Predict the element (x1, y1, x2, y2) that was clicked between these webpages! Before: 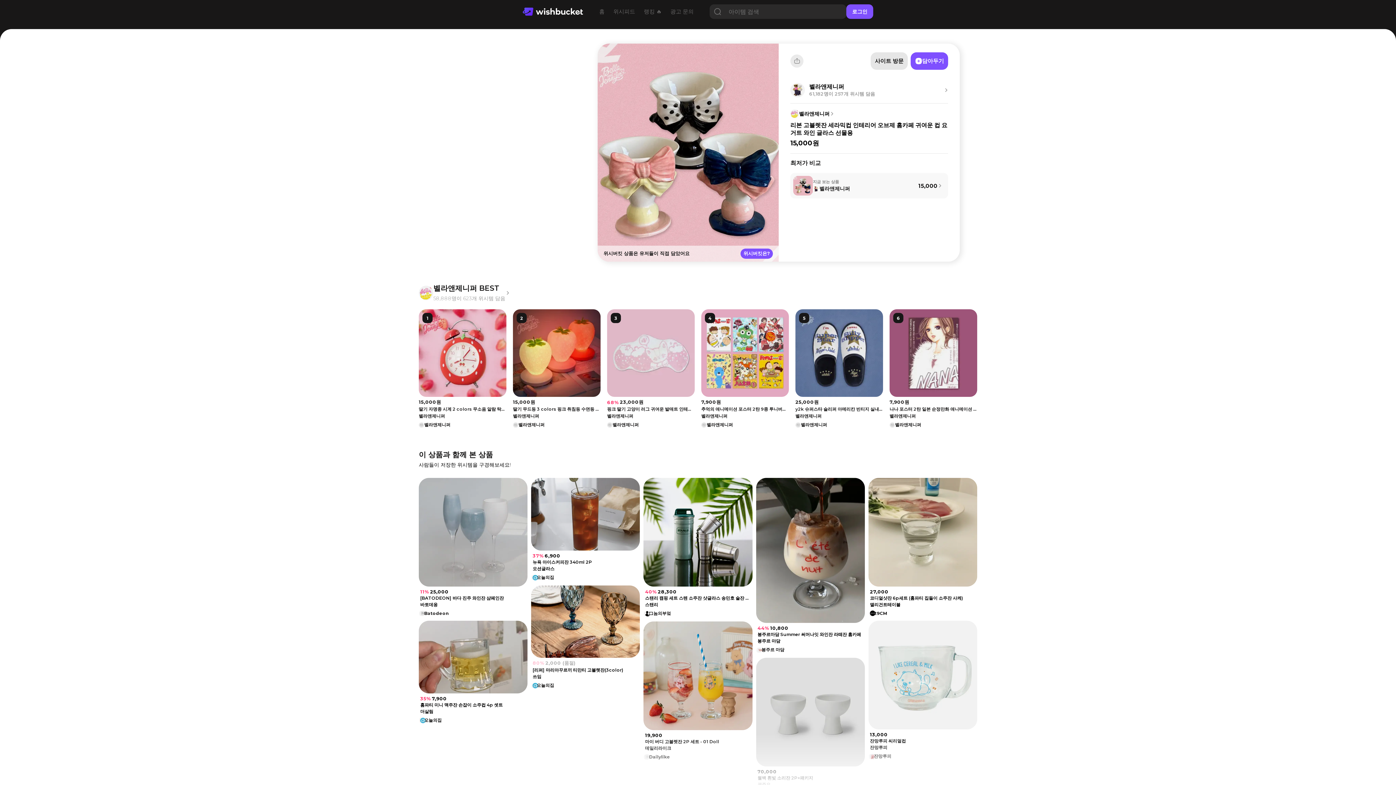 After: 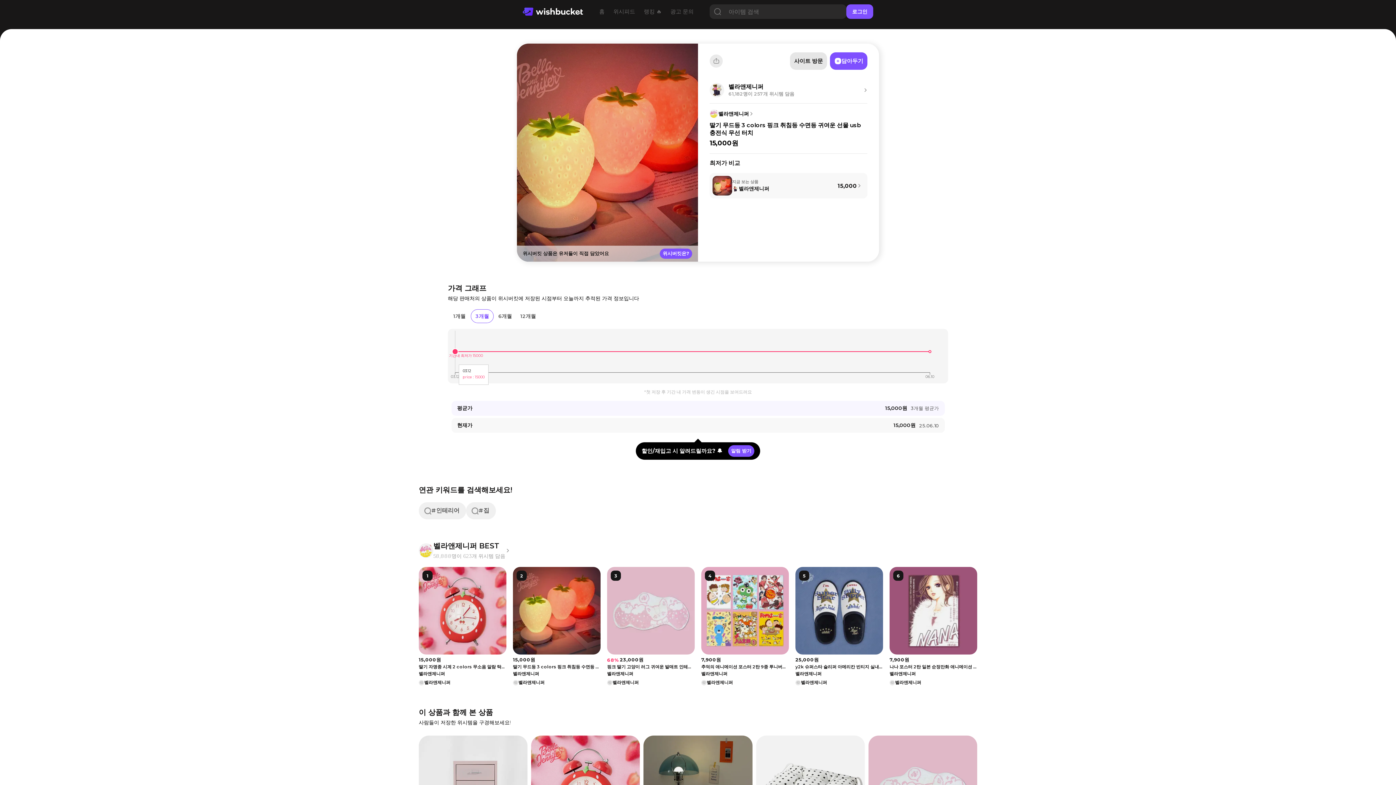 Action: label: 2
15,000원
딸기 무드등 3 colors 핑크 취침등 수면등 귀여운 선물 usb 충전식 무선 터치 bbox: (513, 309, 600, 412)